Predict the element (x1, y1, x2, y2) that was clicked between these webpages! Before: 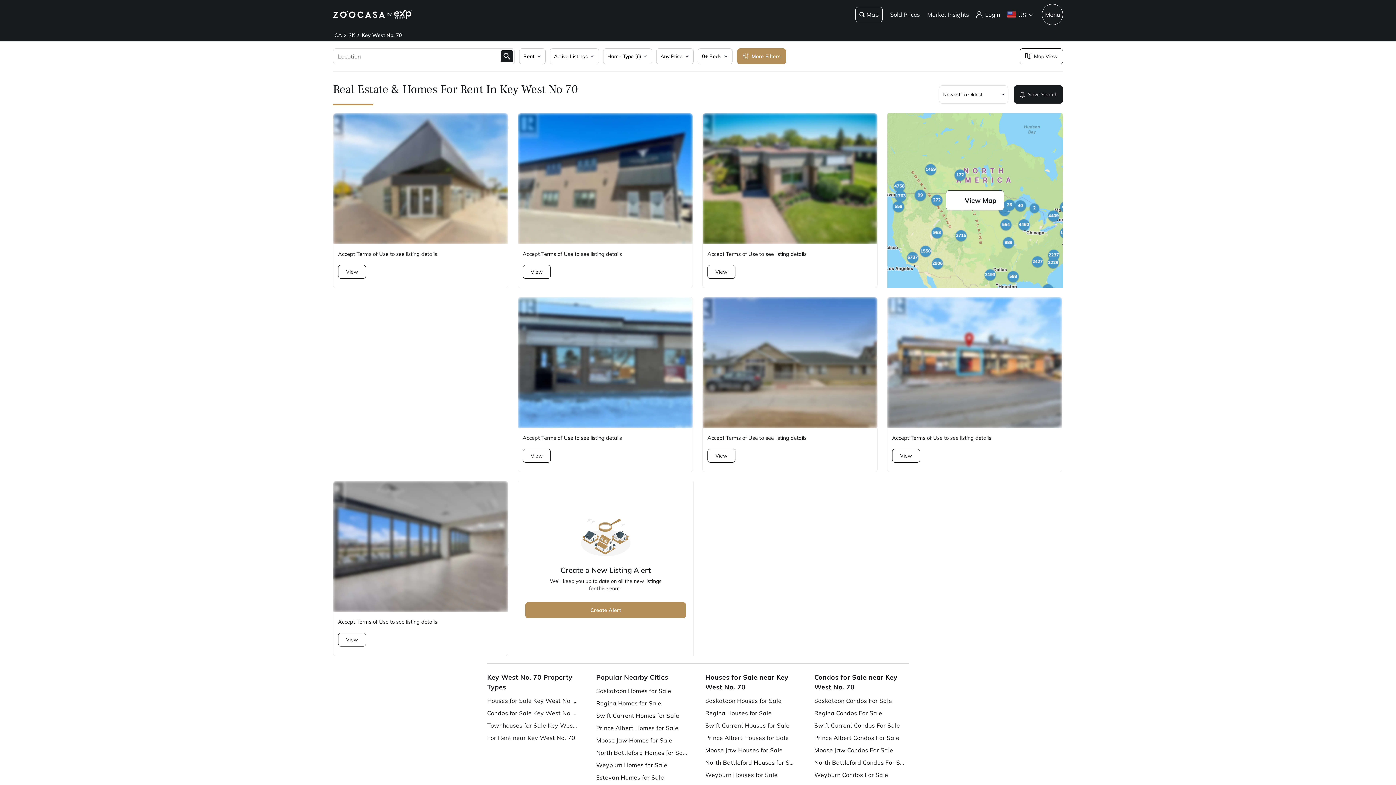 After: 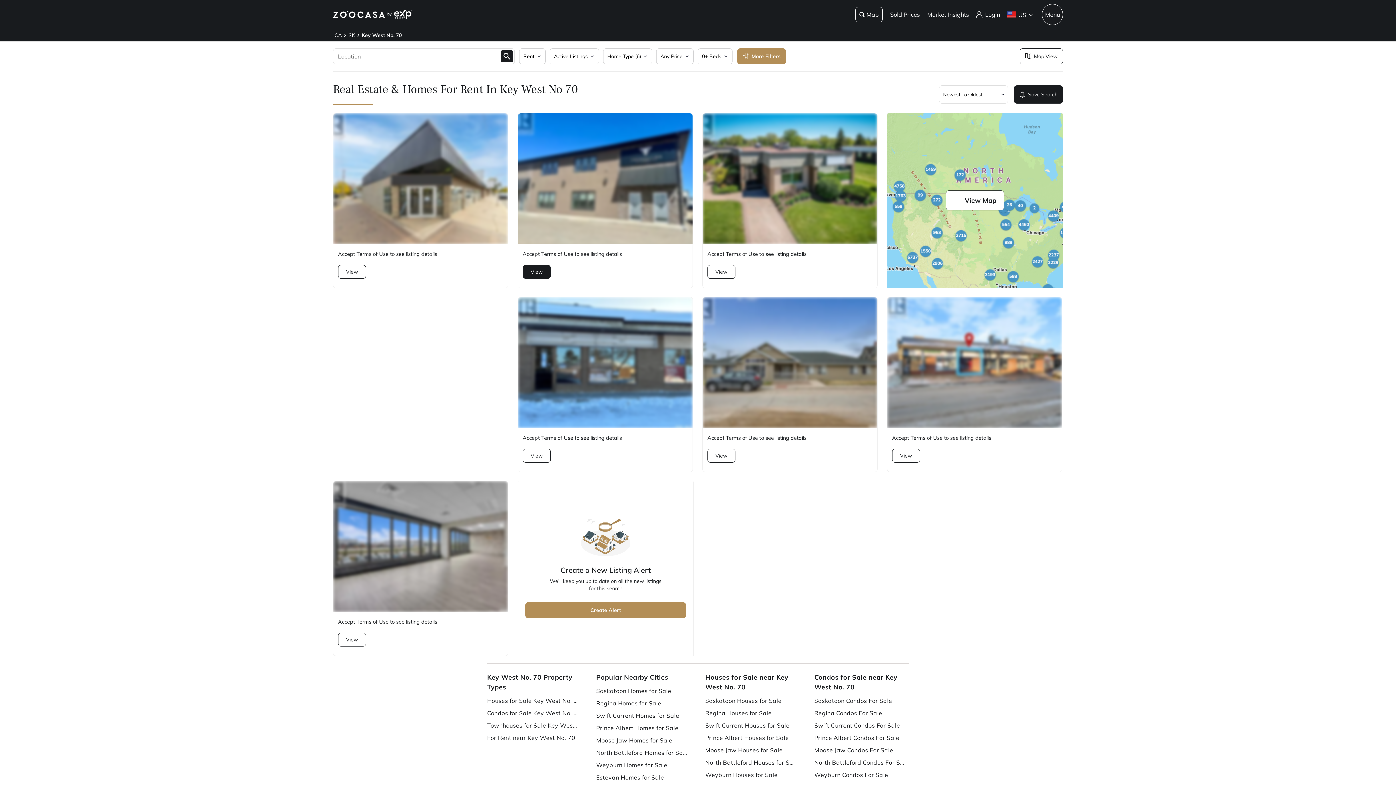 Action: label: View bbox: (522, 265, 550, 279)